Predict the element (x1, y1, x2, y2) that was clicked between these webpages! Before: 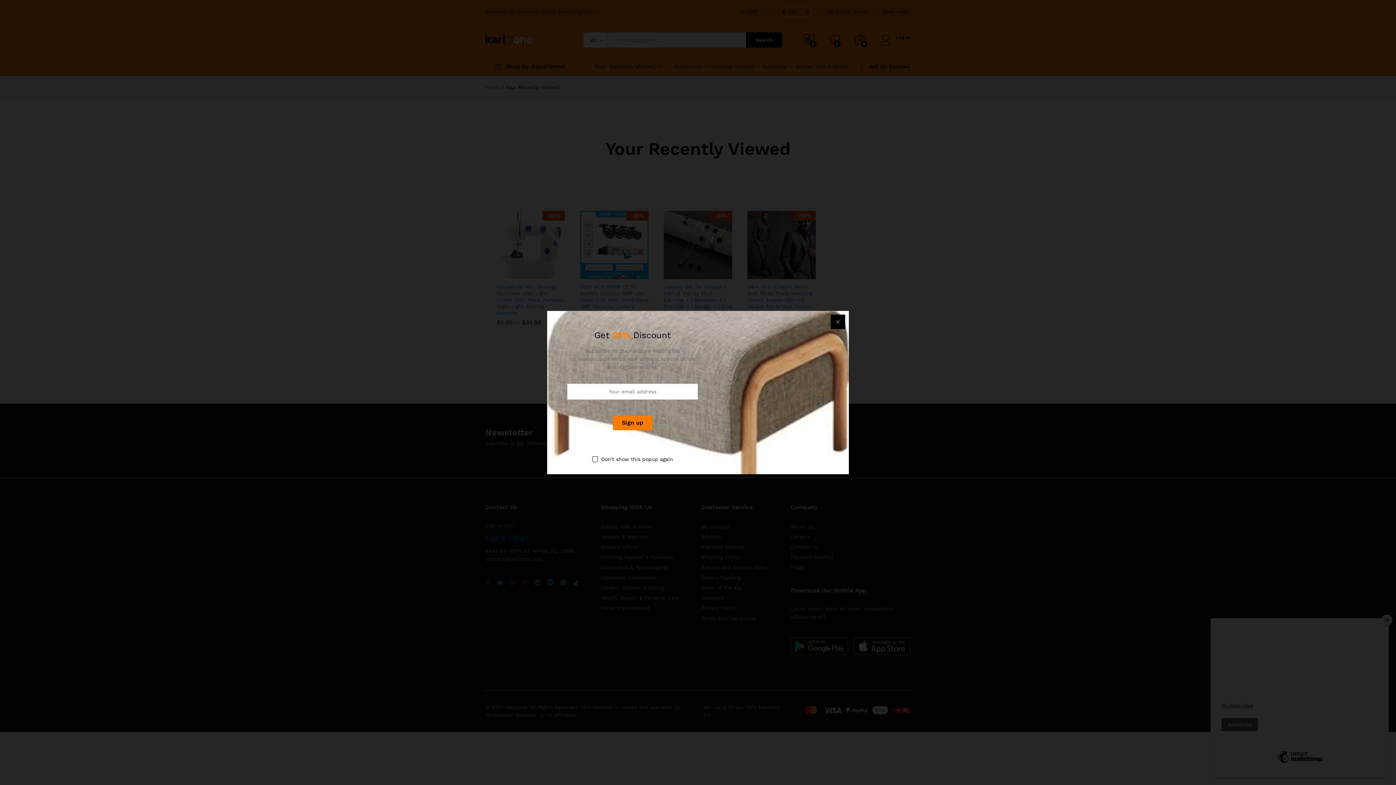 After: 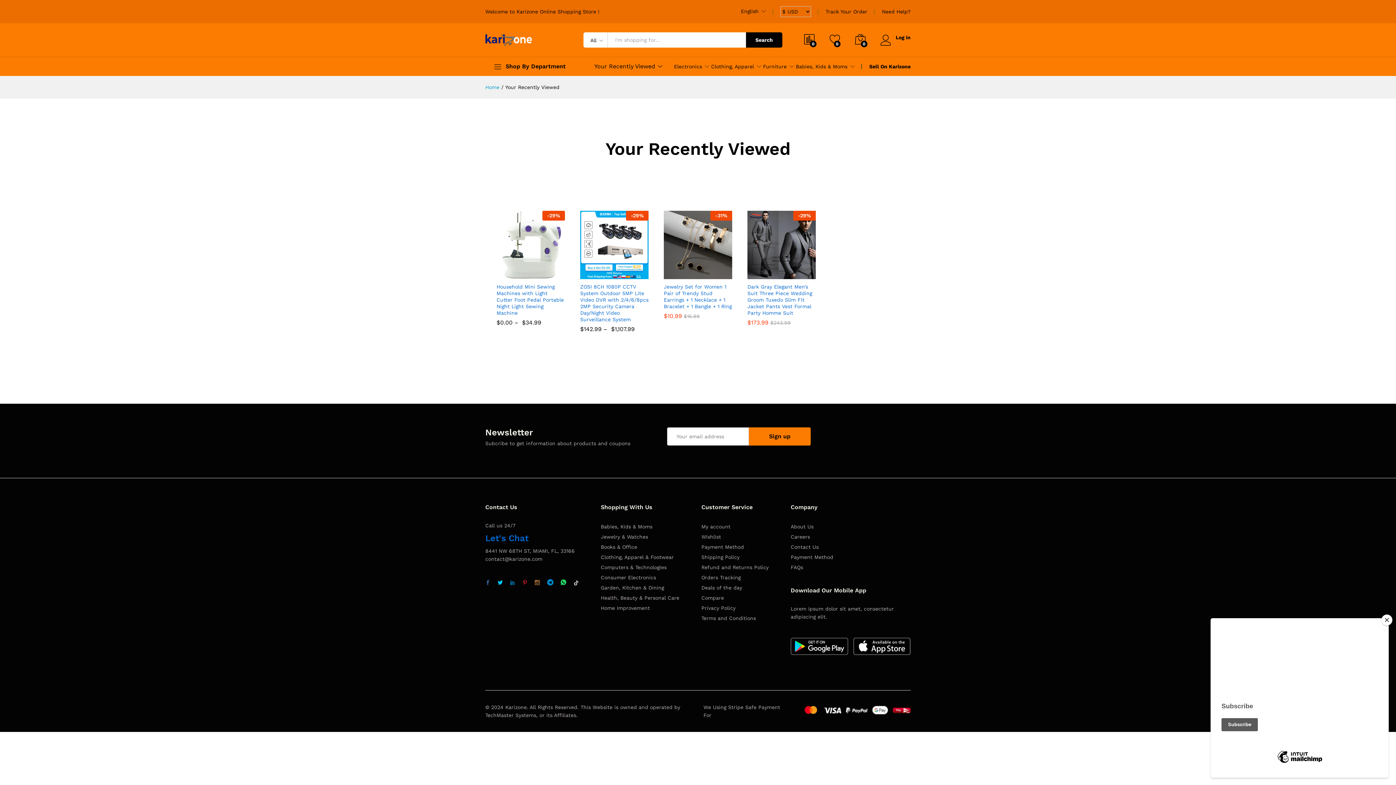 Action: bbox: (592, 455, 673, 463) label: Don't show this popup again